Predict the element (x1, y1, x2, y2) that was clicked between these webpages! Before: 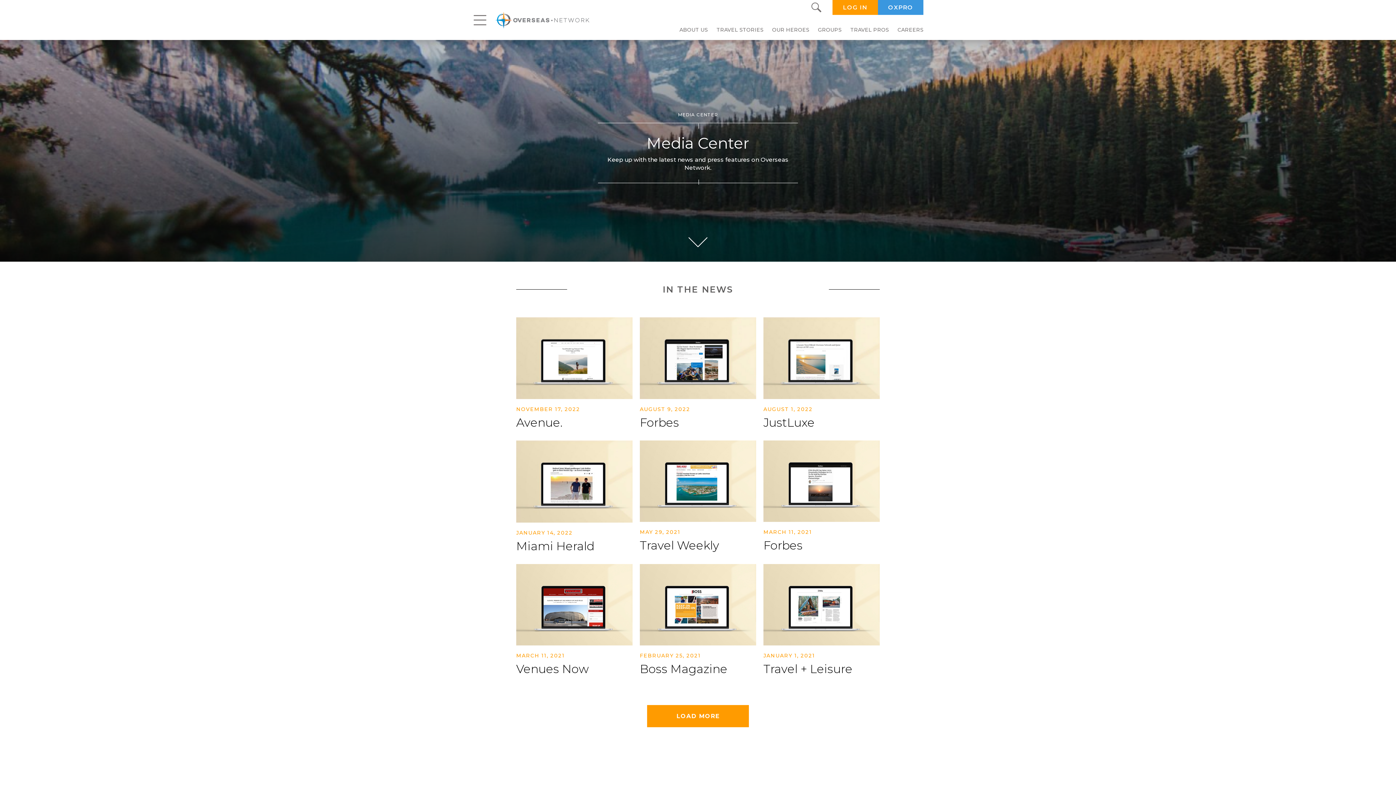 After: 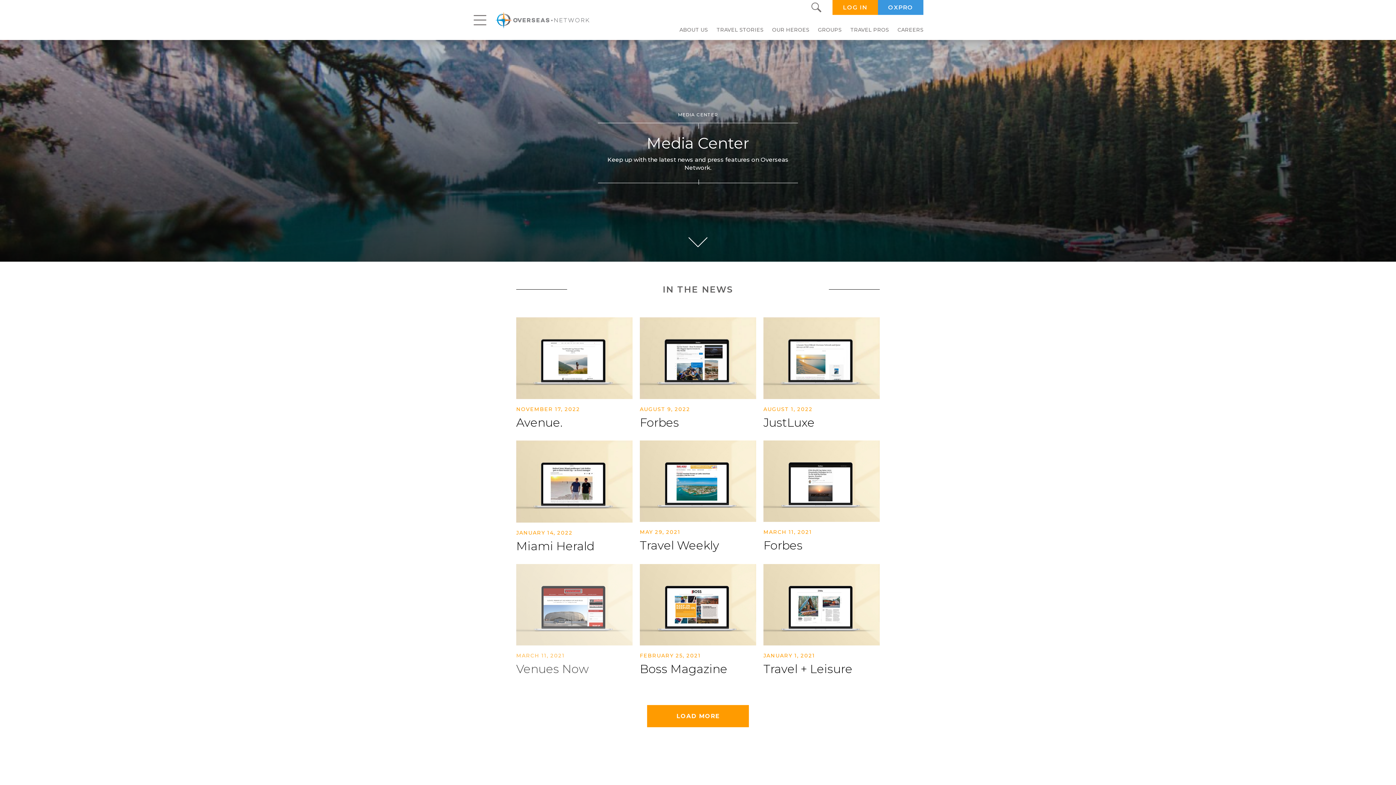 Action: label: MARCH 11, 2021
Venues Now bbox: (516, 564, 632, 676)